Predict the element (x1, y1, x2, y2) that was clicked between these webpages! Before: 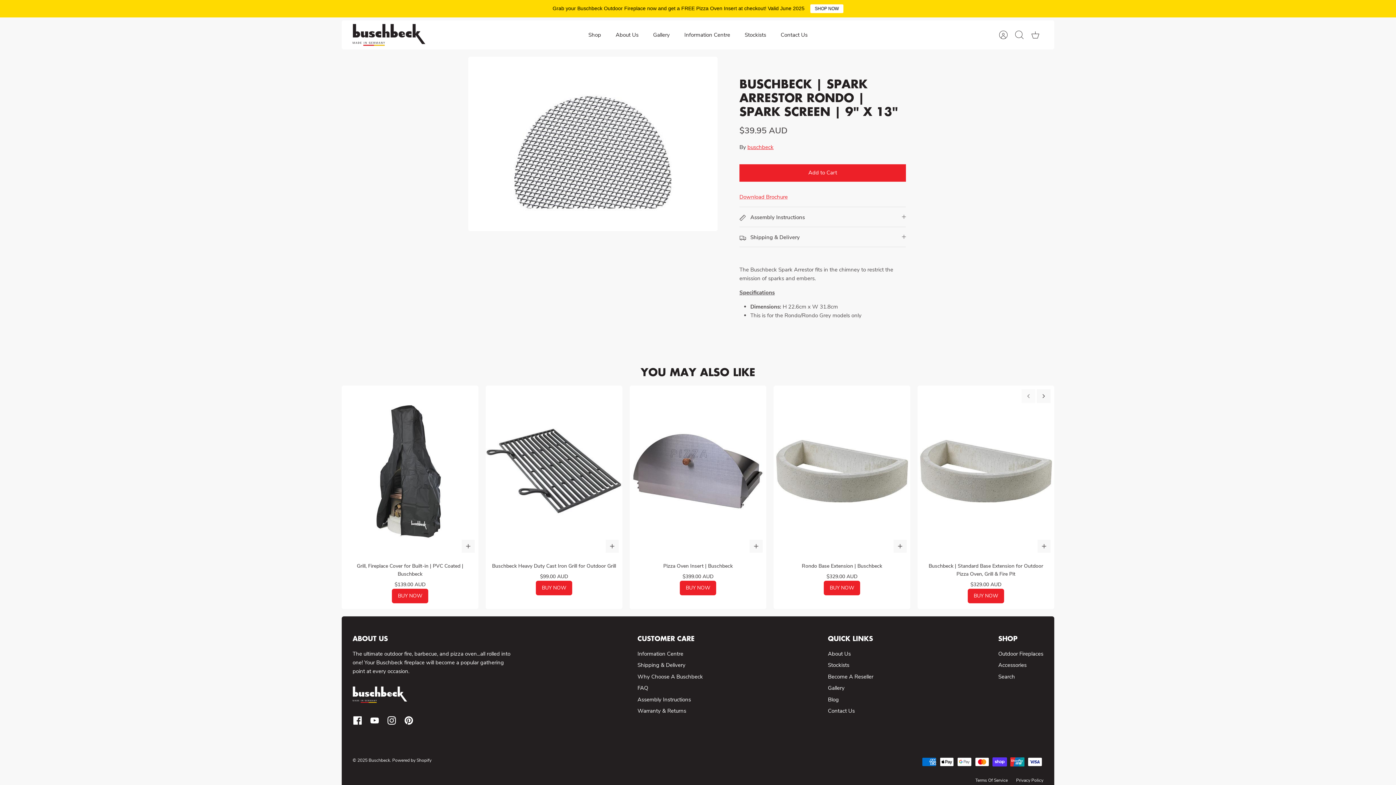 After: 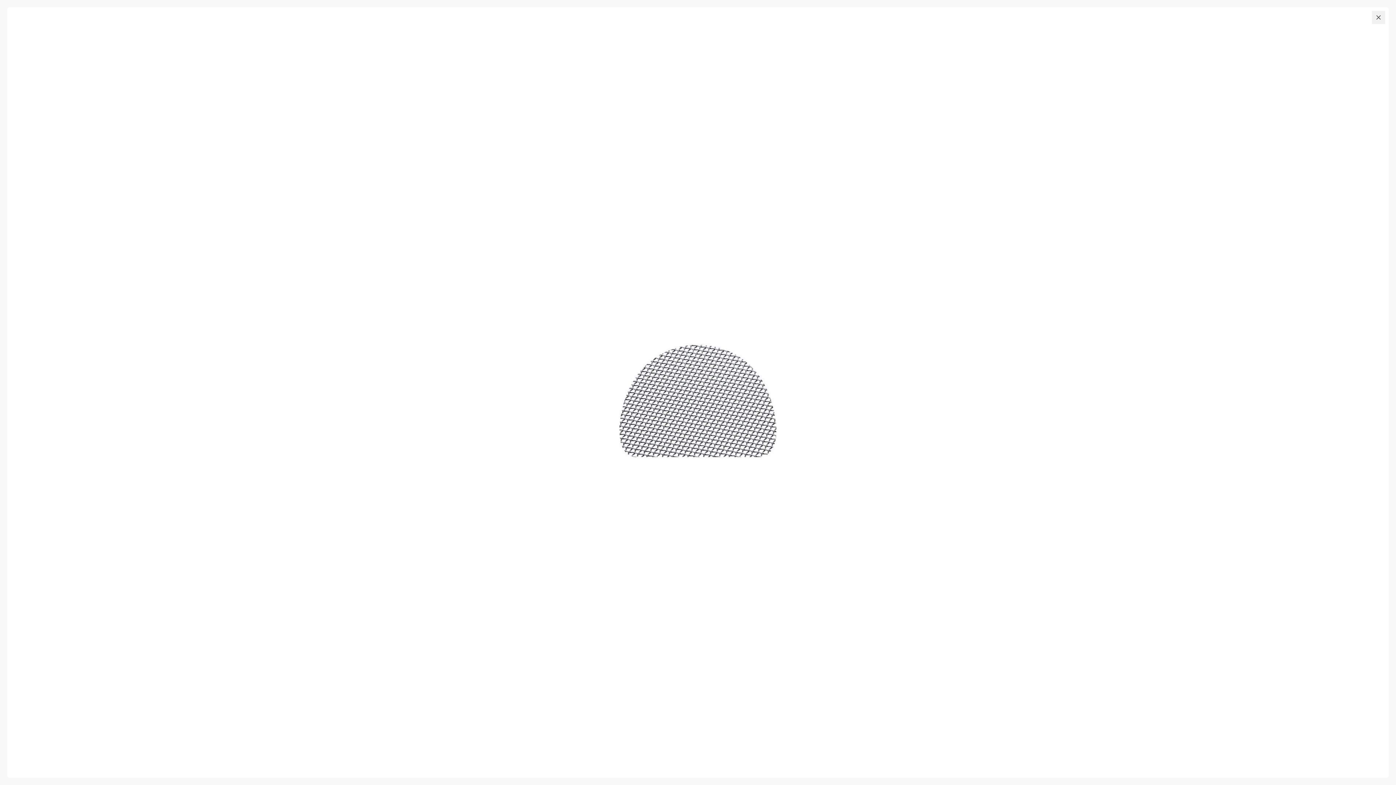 Action: bbox: (468, 39, 717, 213)